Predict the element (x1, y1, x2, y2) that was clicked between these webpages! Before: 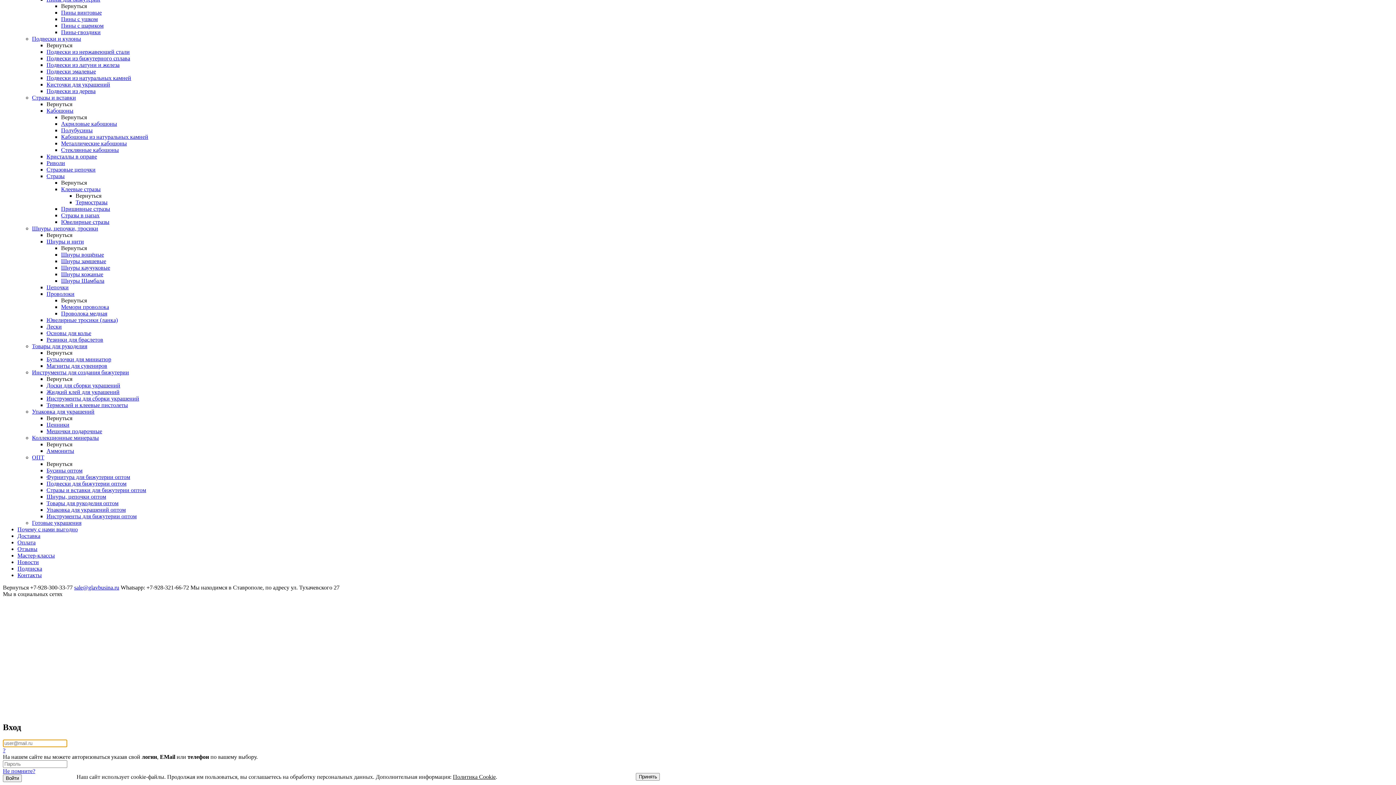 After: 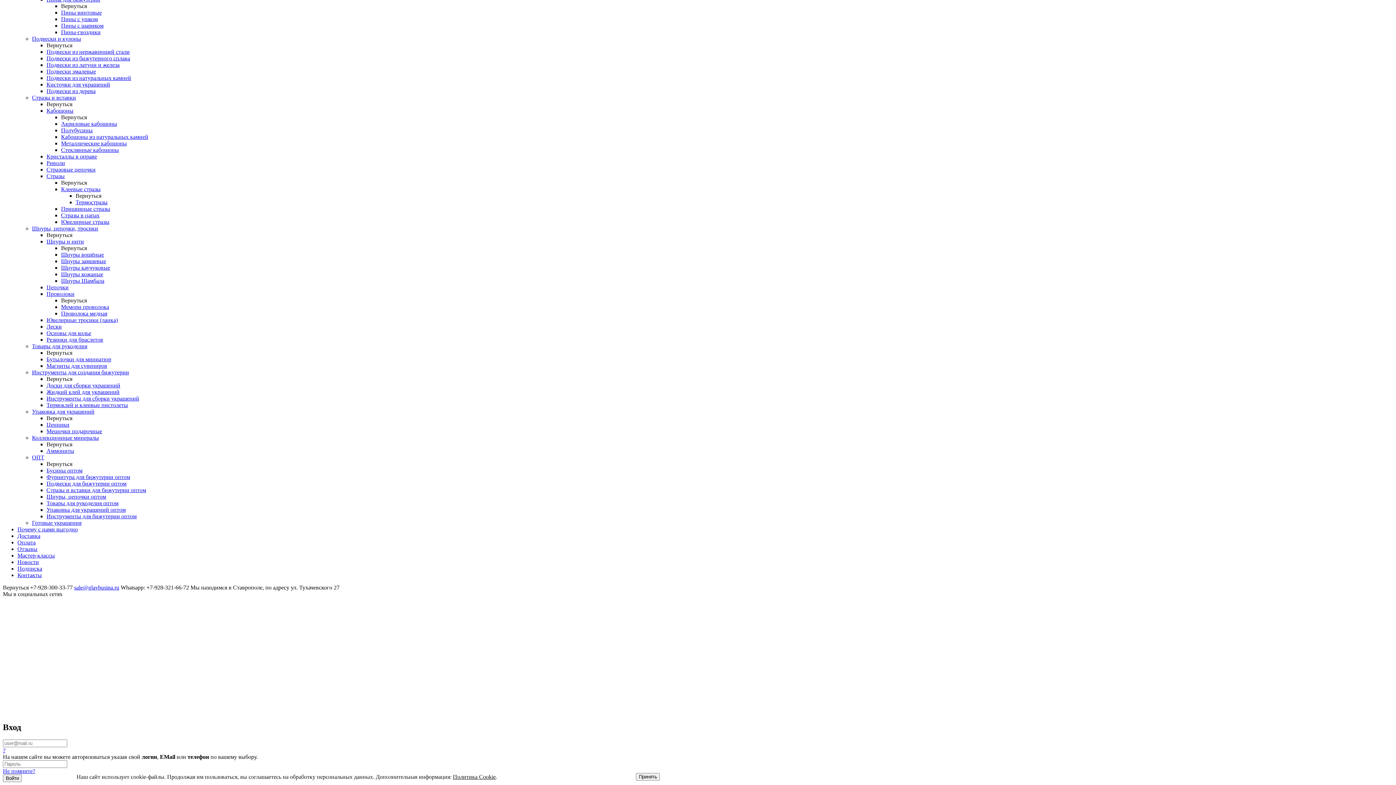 Action: bbox: (453, 774, 495, 780) label: Политика Cookie